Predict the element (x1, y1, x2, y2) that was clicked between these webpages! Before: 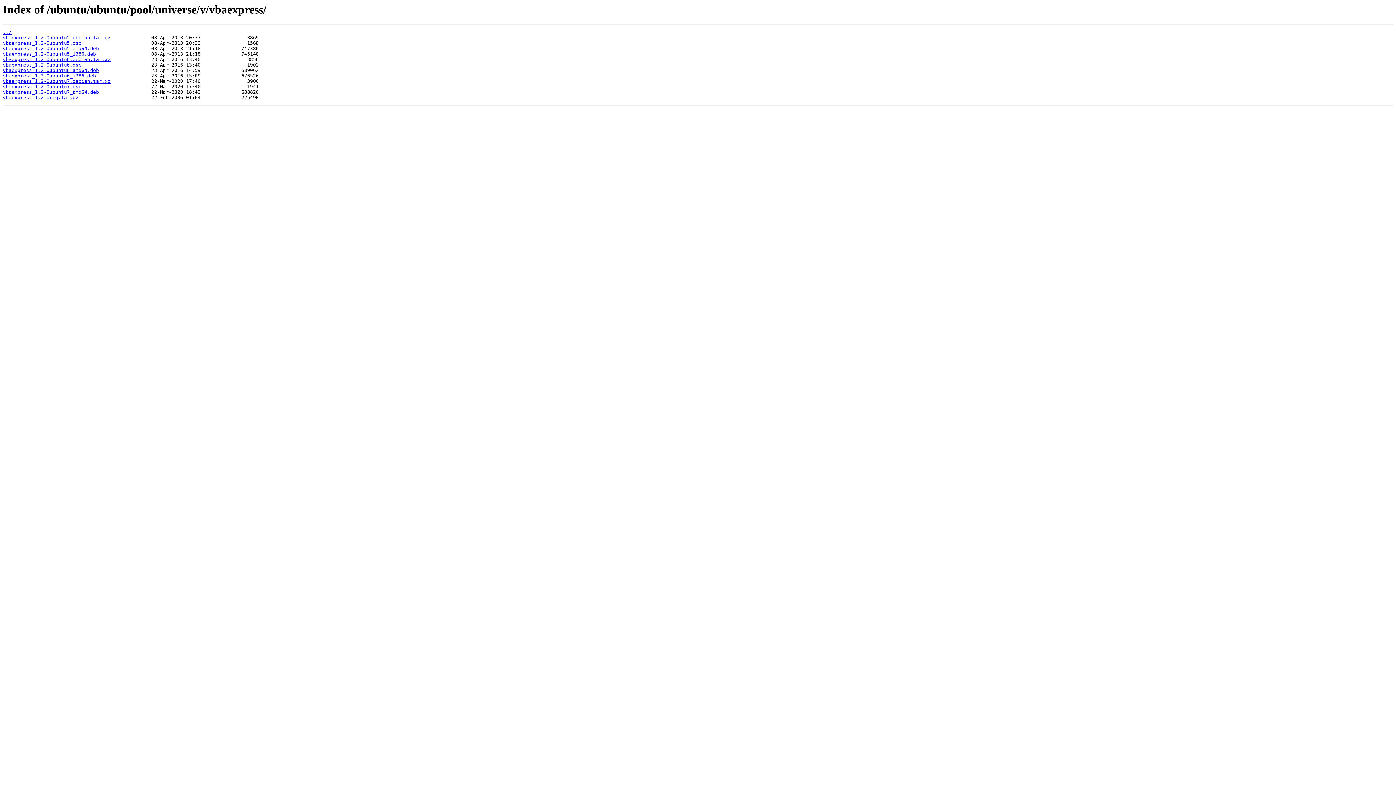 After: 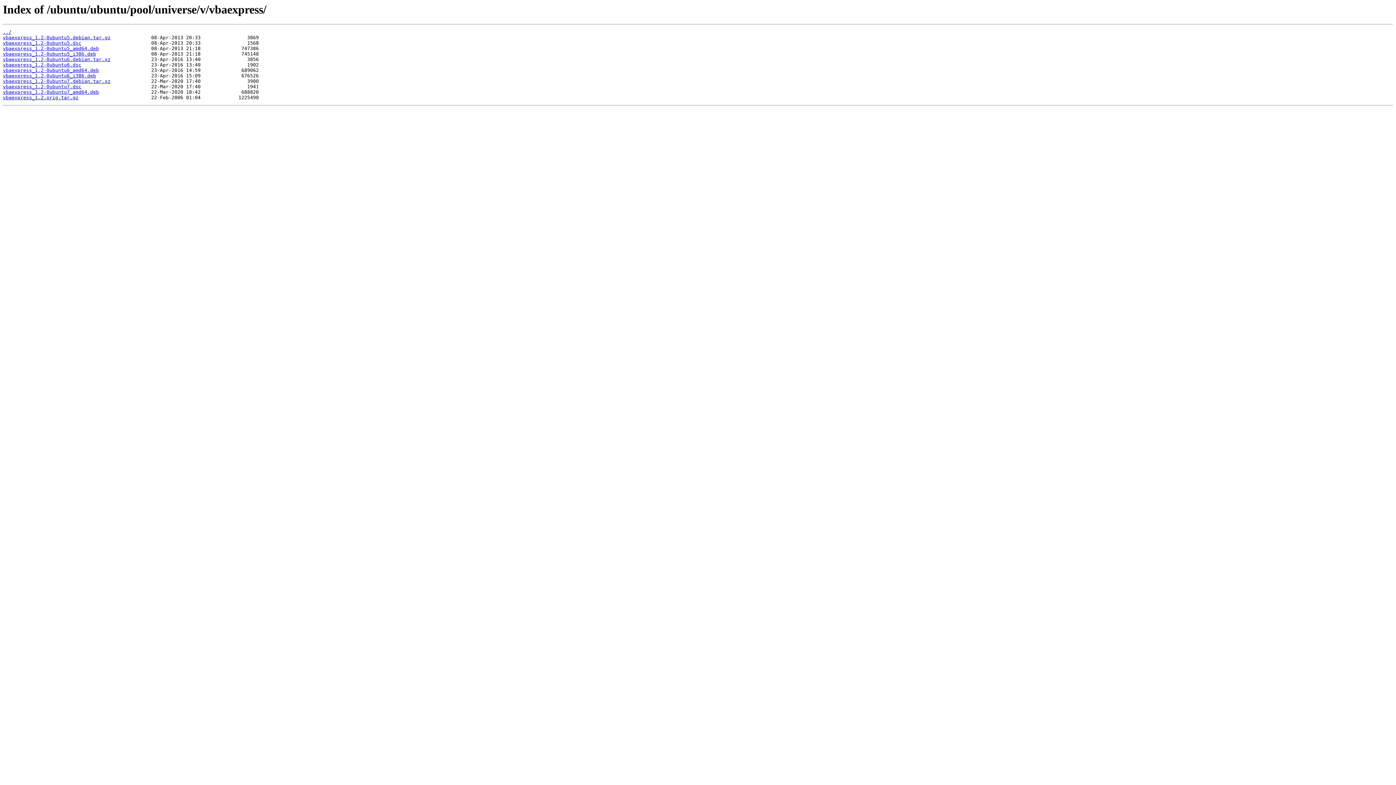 Action: bbox: (2, 62, 81, 67) label: vbaexpress_1.2-0ubuntu6.dsc